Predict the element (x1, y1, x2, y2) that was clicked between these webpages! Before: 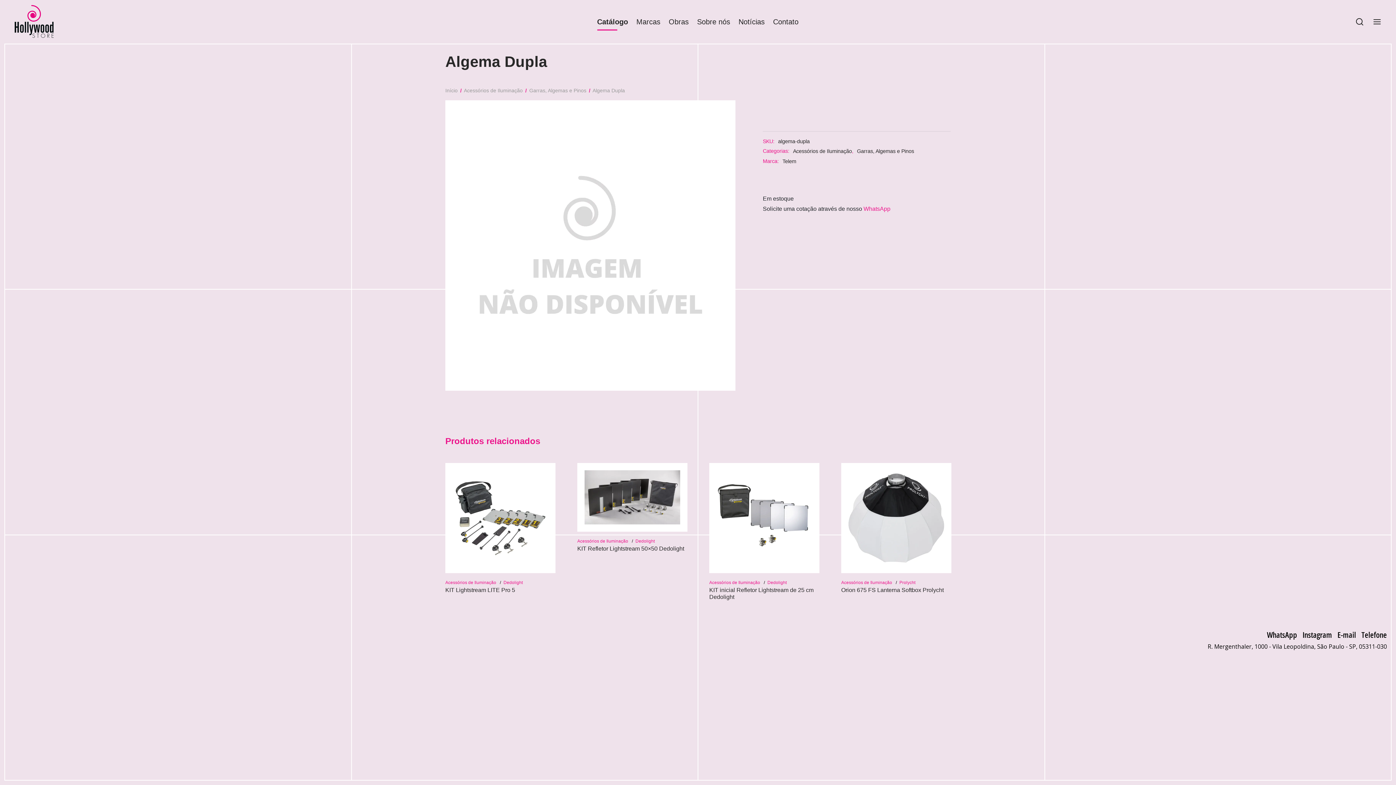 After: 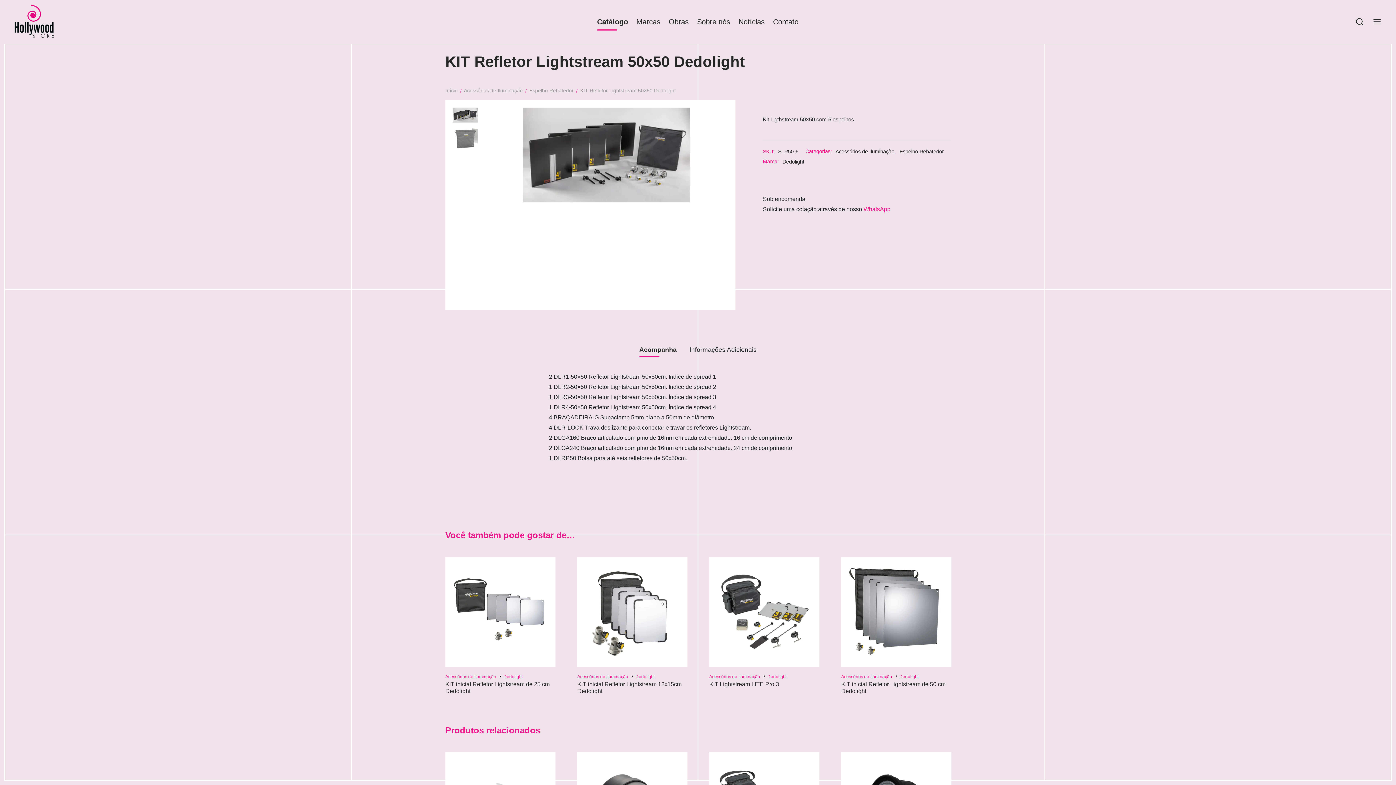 Action: label: KIT Refletor Lightstream 50×50 Dedolight bbox: (577, 545, 684, 551)